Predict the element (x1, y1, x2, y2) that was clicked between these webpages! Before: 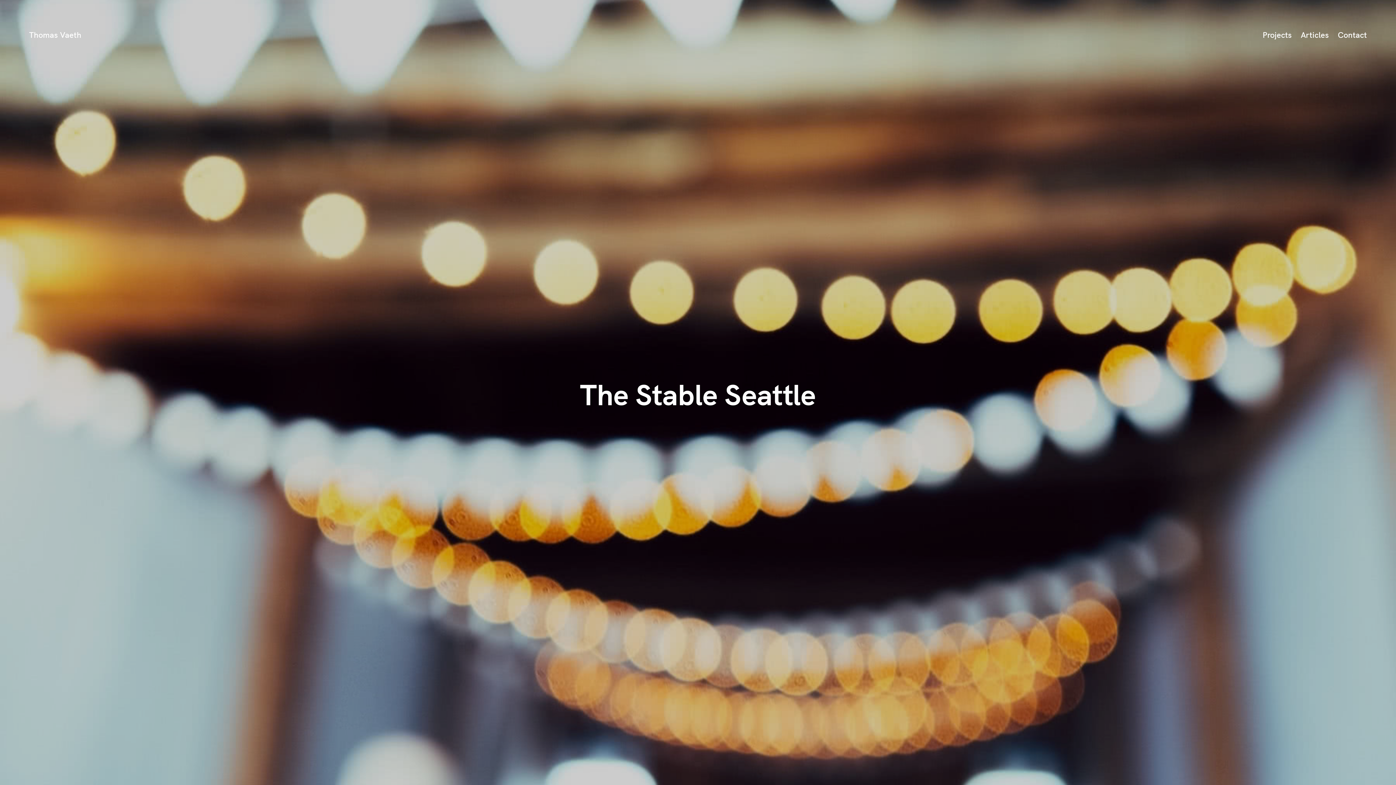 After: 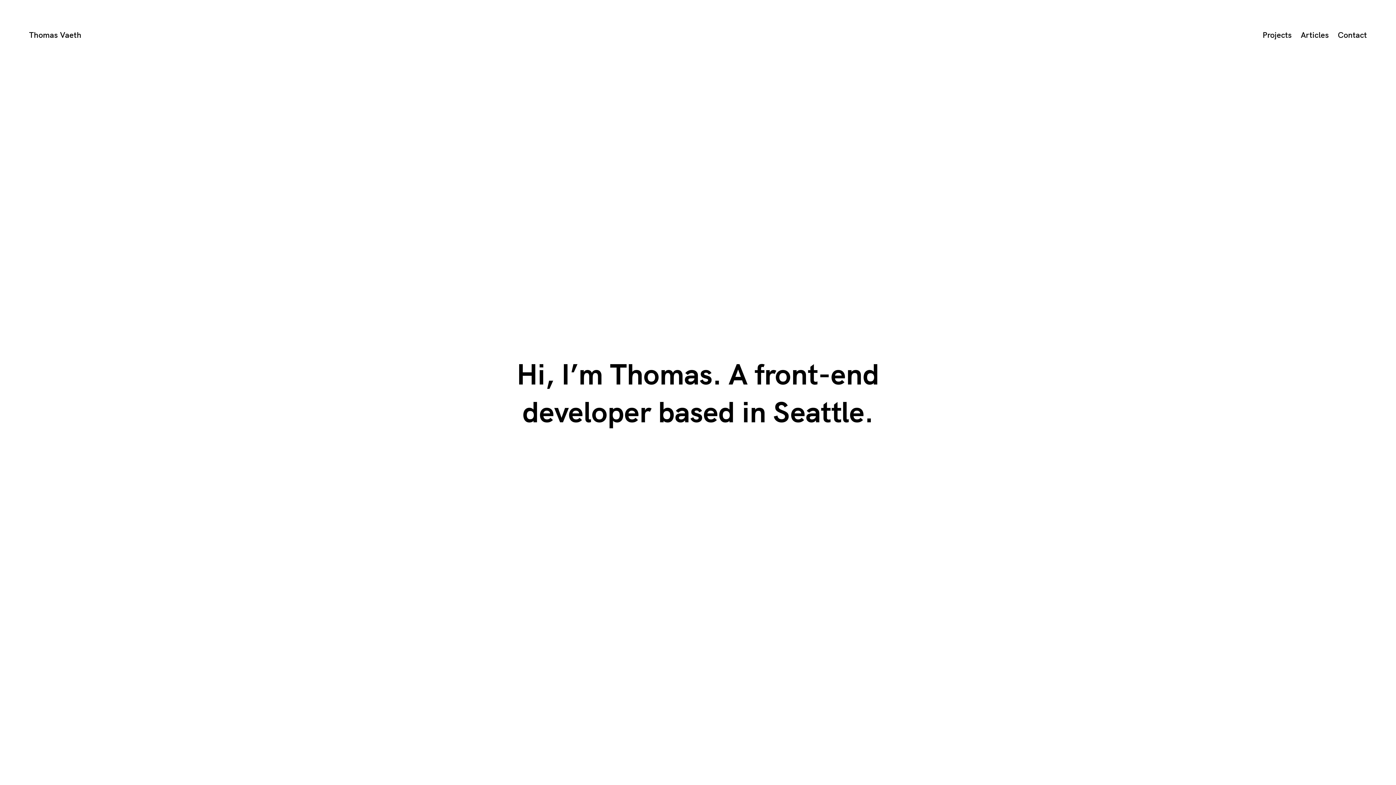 Action: label: Thomas Vaeth bbox: (29, 29, 81, 41)